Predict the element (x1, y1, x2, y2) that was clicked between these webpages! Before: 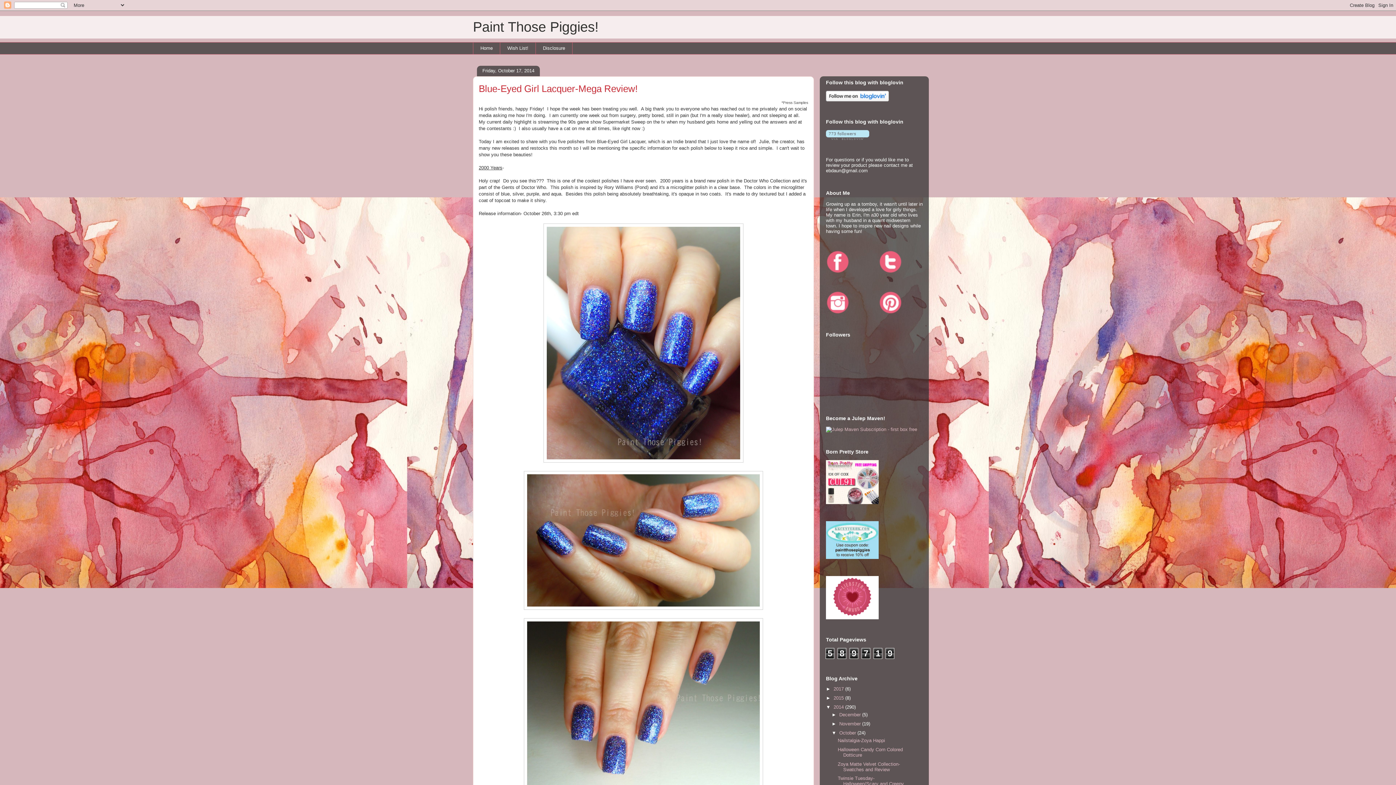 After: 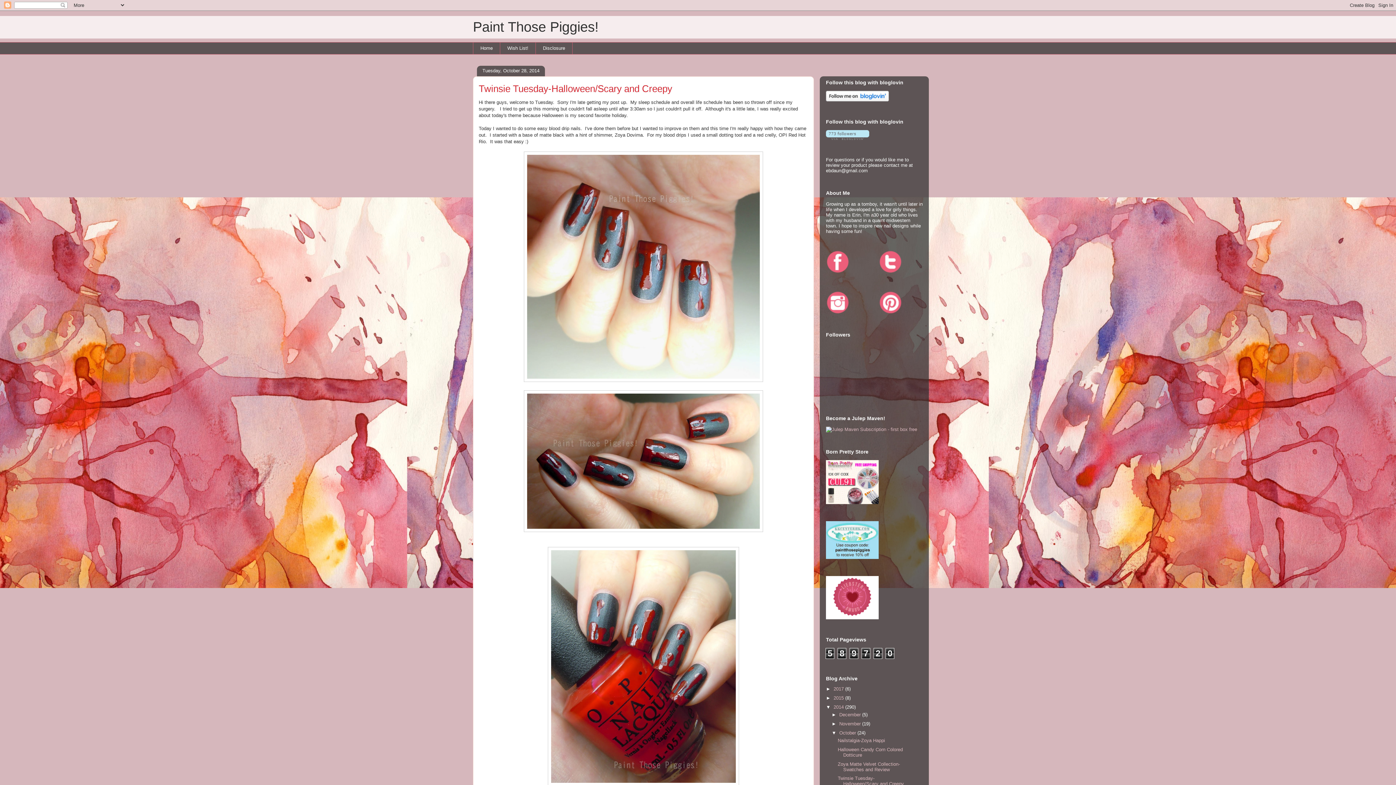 Action: label: Twinsie Tuesday-Halloween/Scary and Creepy bbox: (837, 776, 904, 787)